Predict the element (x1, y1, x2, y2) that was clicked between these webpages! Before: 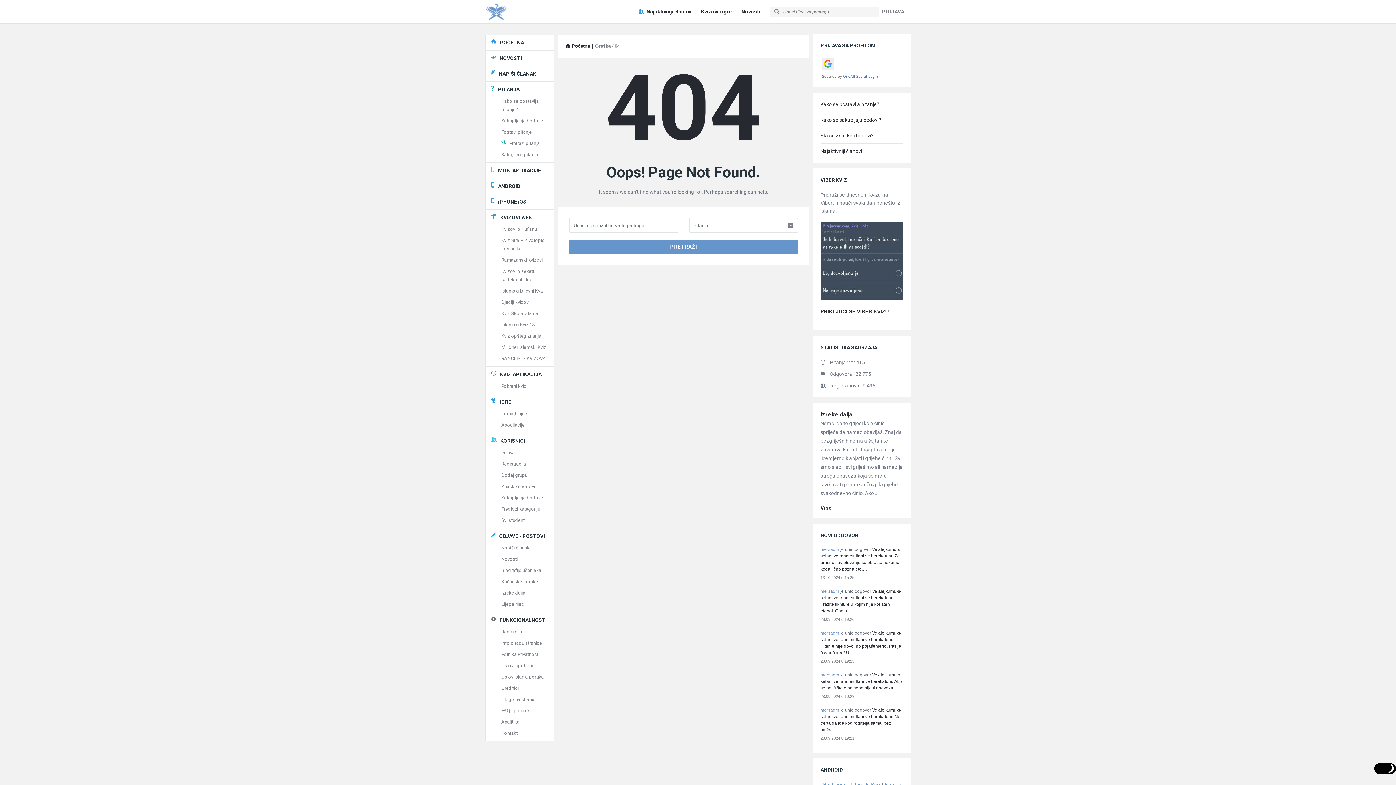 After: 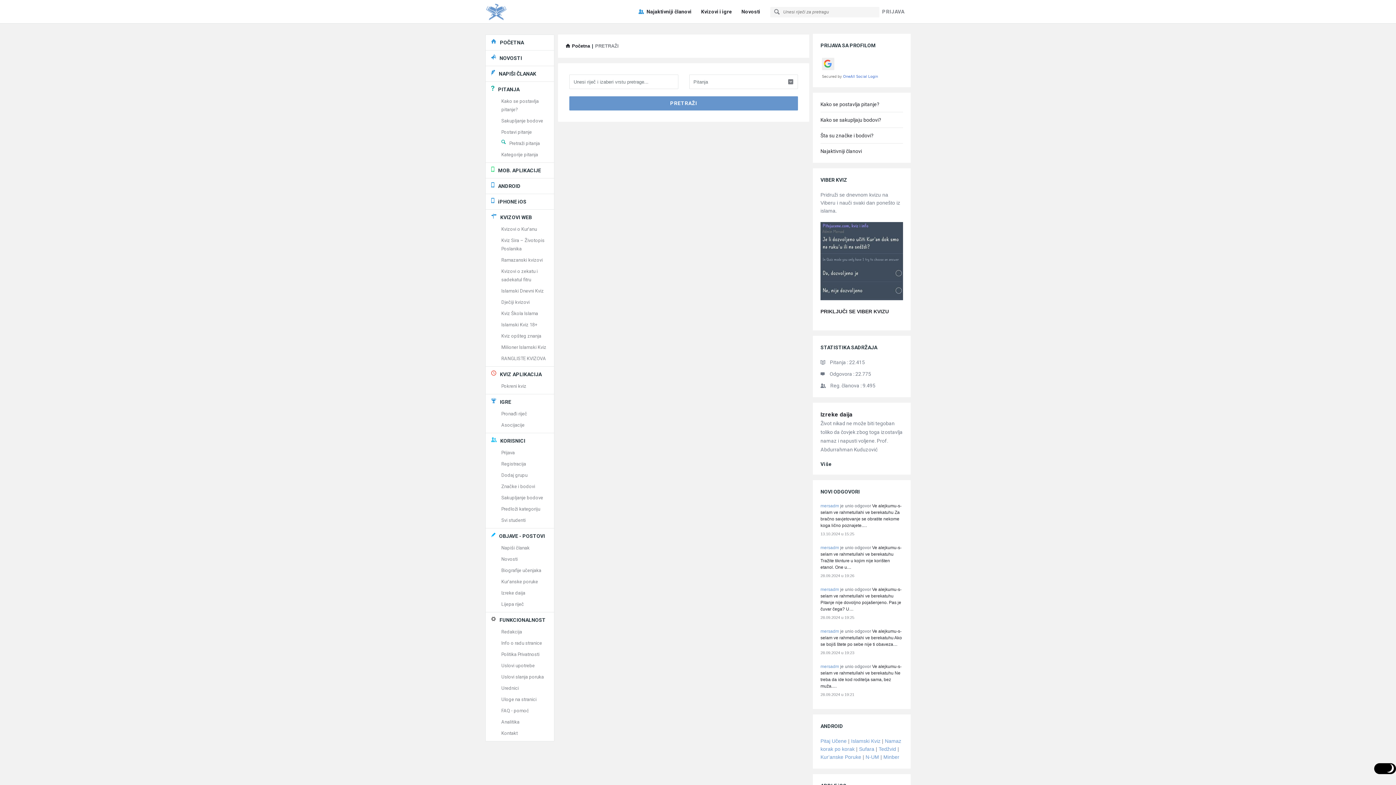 Action: label: Pretraži pitanja bbox: (509, 140, 540, 146)